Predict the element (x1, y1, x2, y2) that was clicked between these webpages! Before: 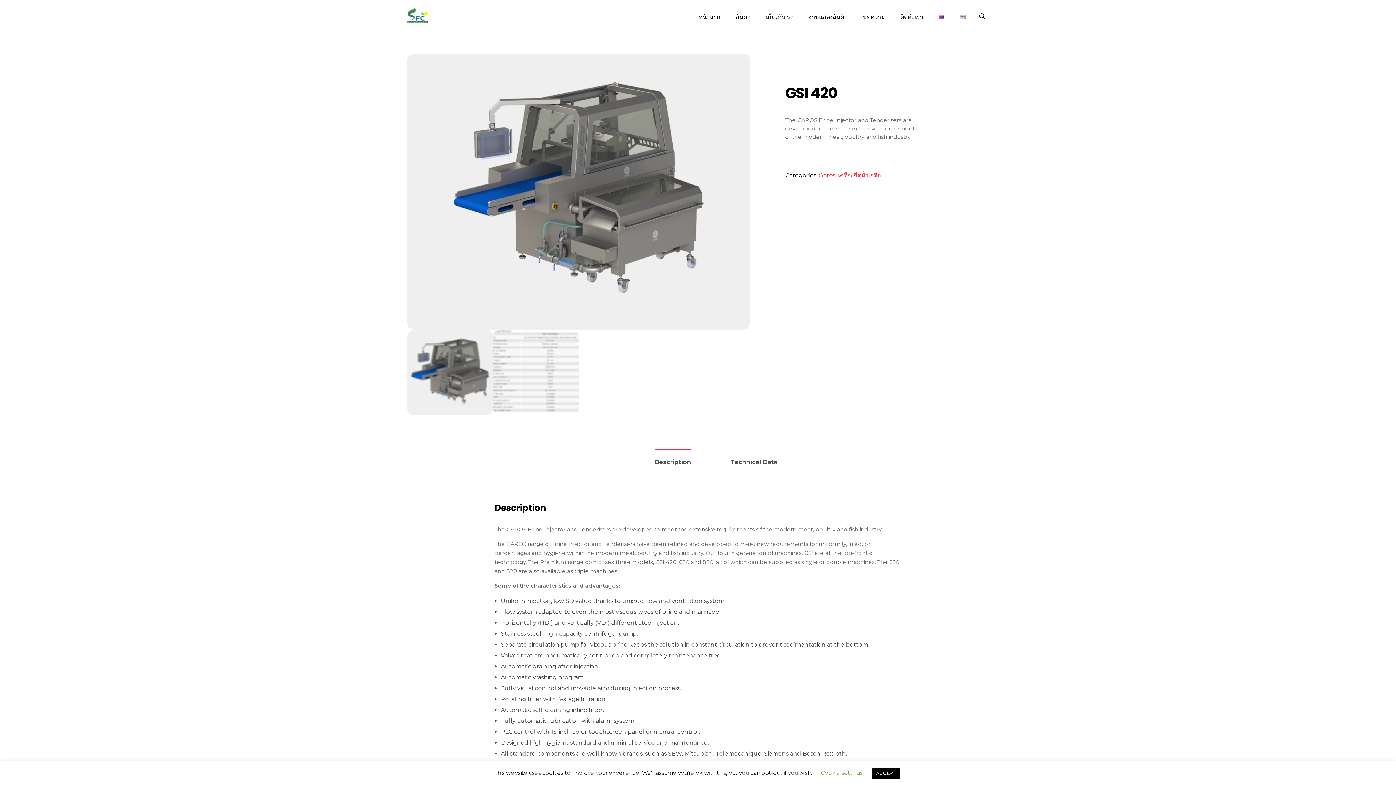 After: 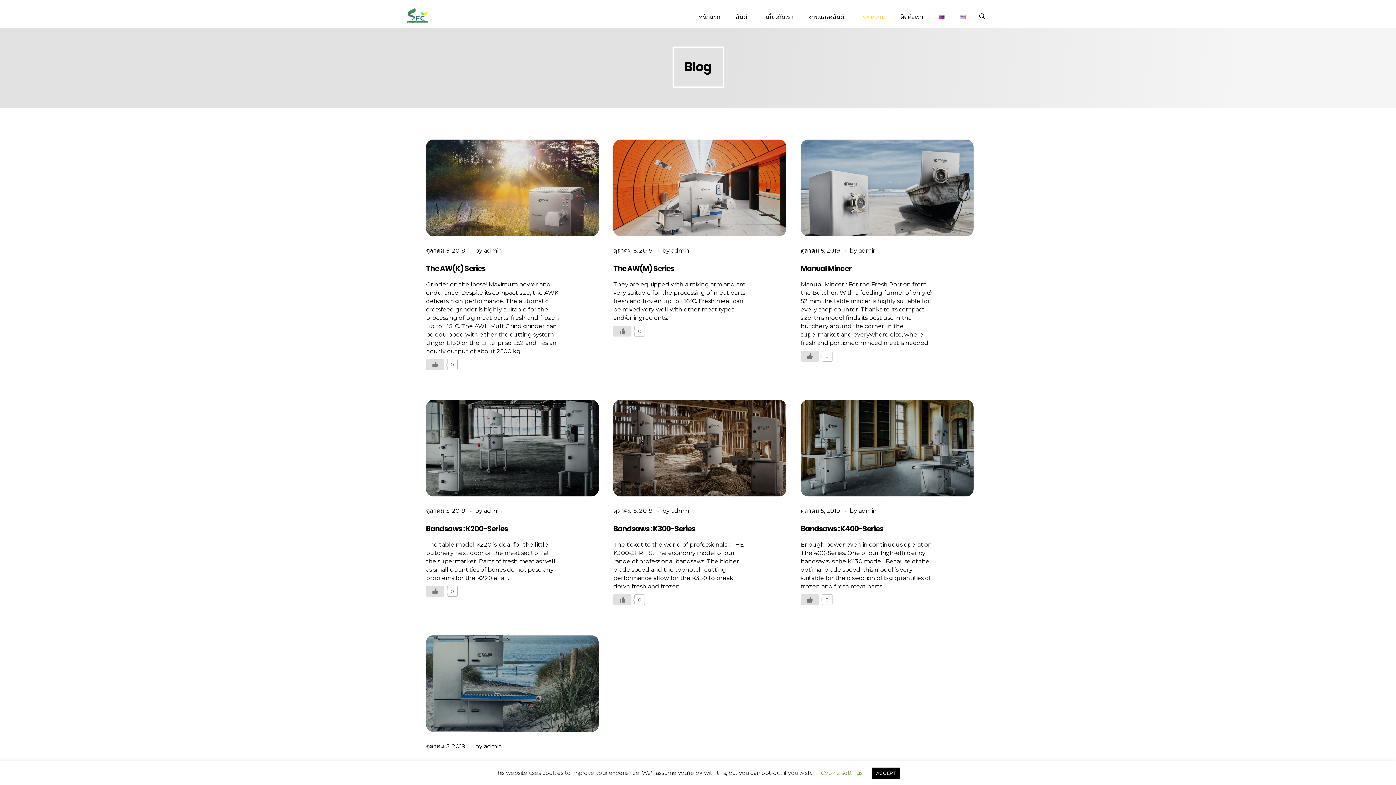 Action: bbox: (855, 12, 893, 21) label: บทความ